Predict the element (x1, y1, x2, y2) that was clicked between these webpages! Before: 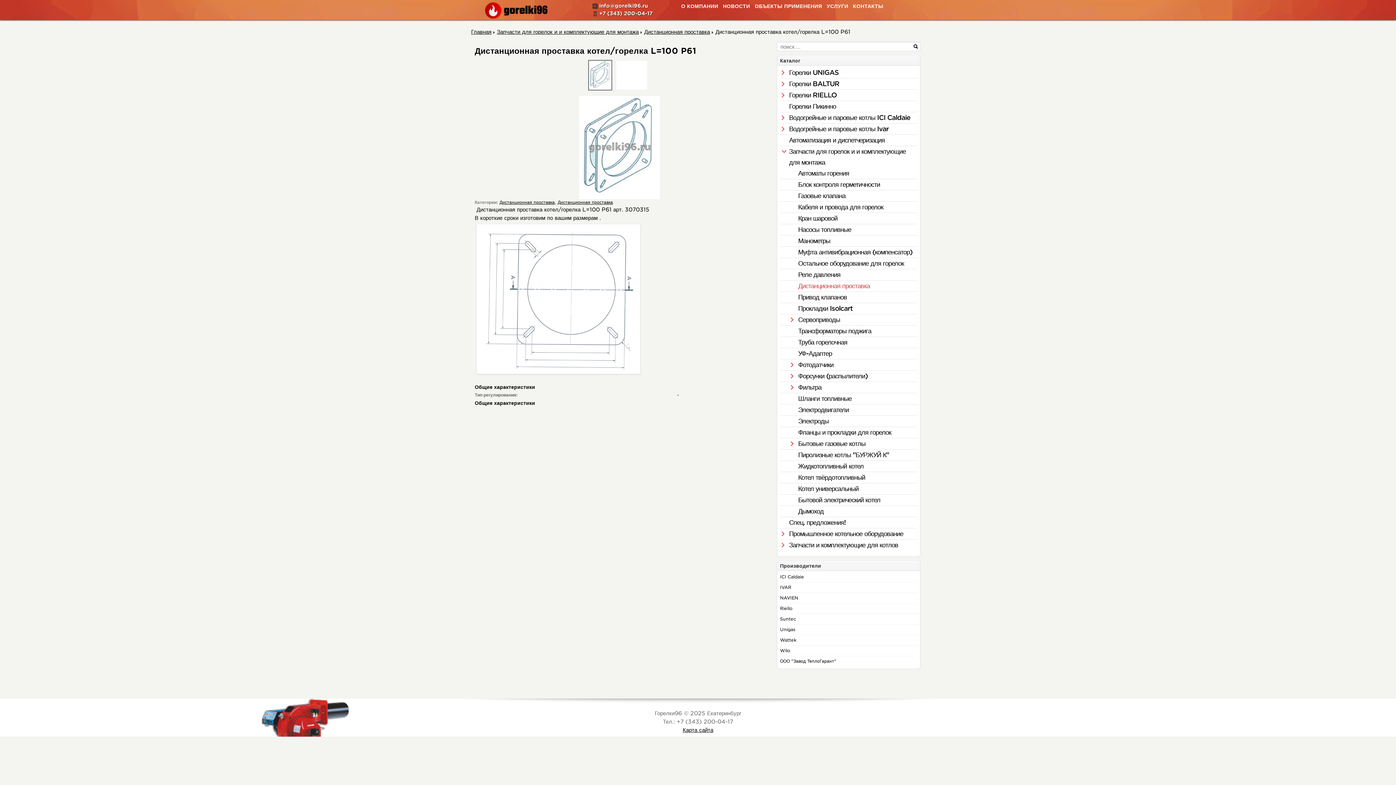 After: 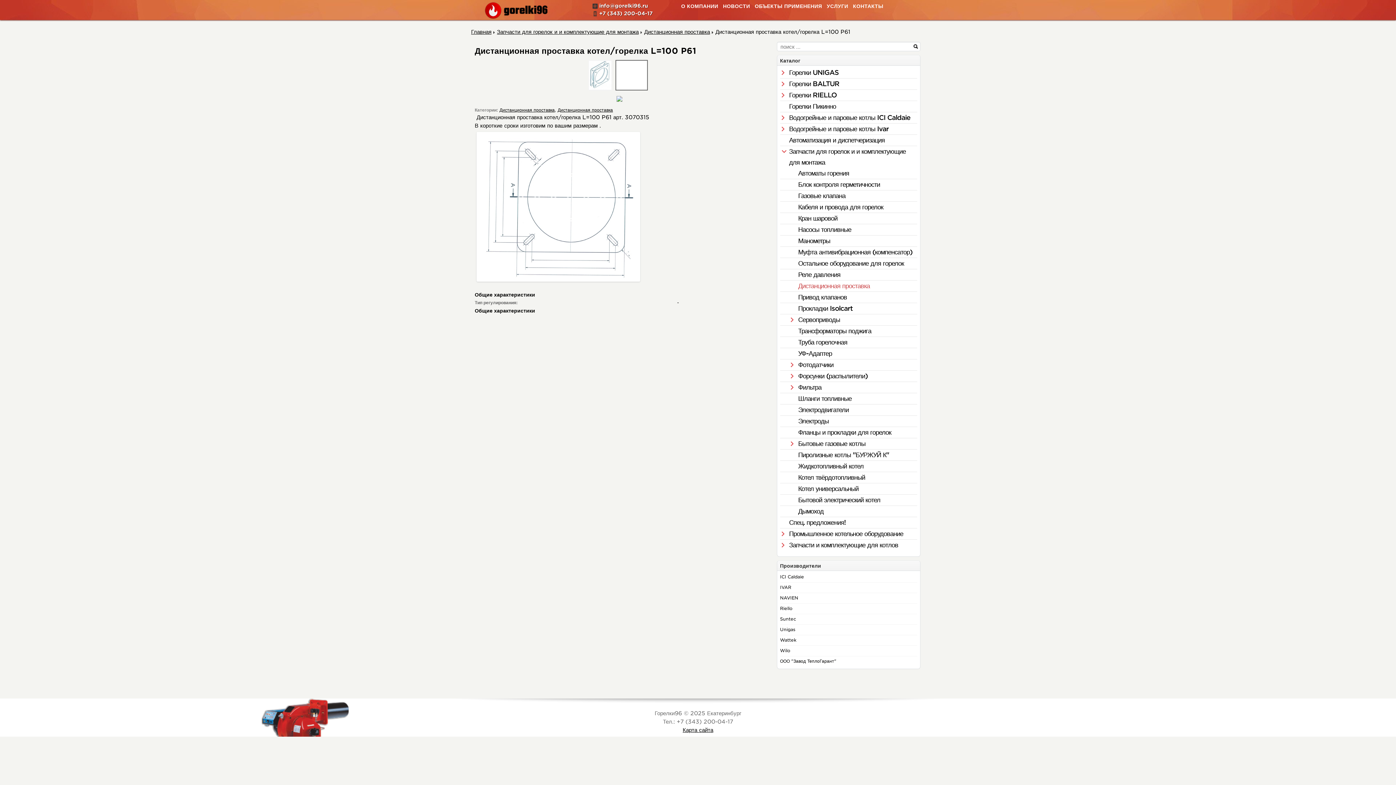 Action: bbox: (616, 60, 647, 89)